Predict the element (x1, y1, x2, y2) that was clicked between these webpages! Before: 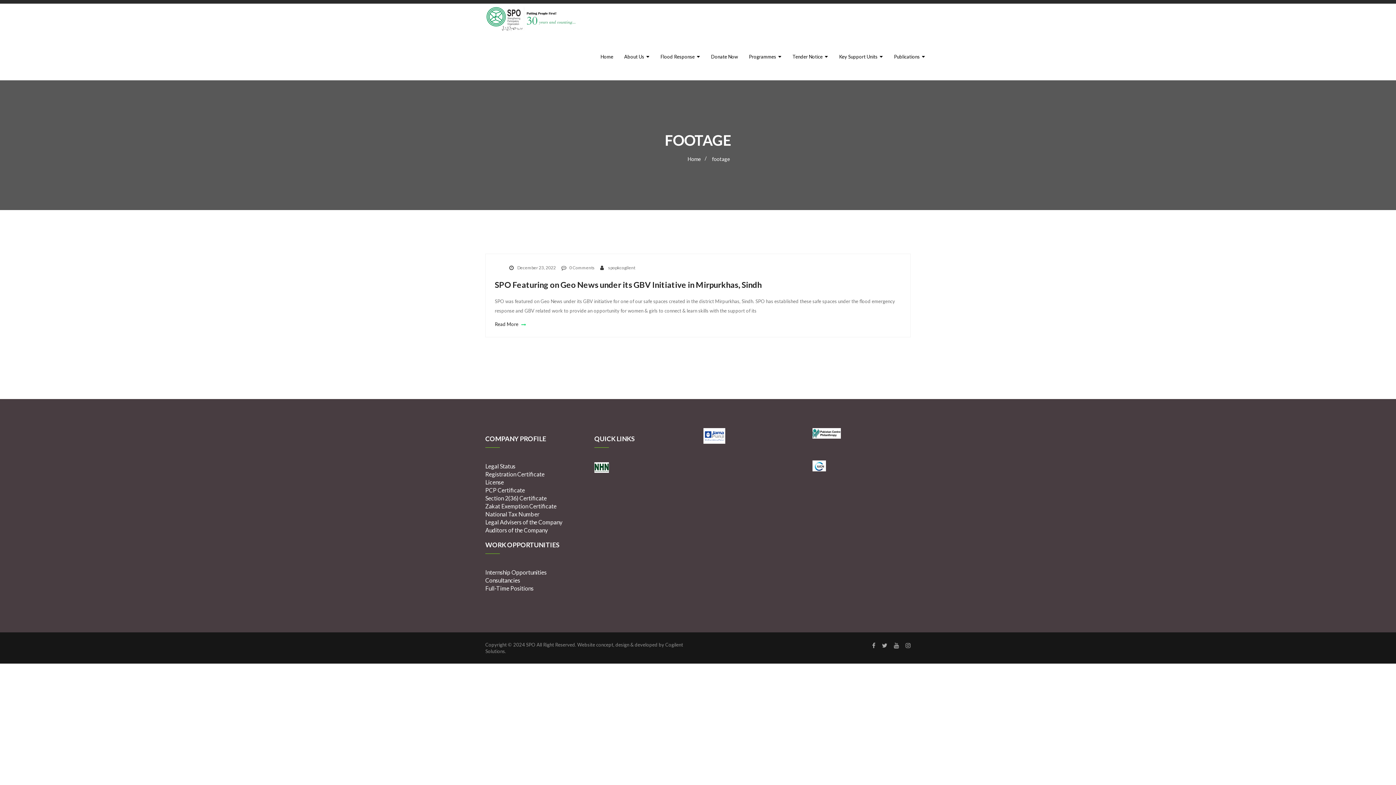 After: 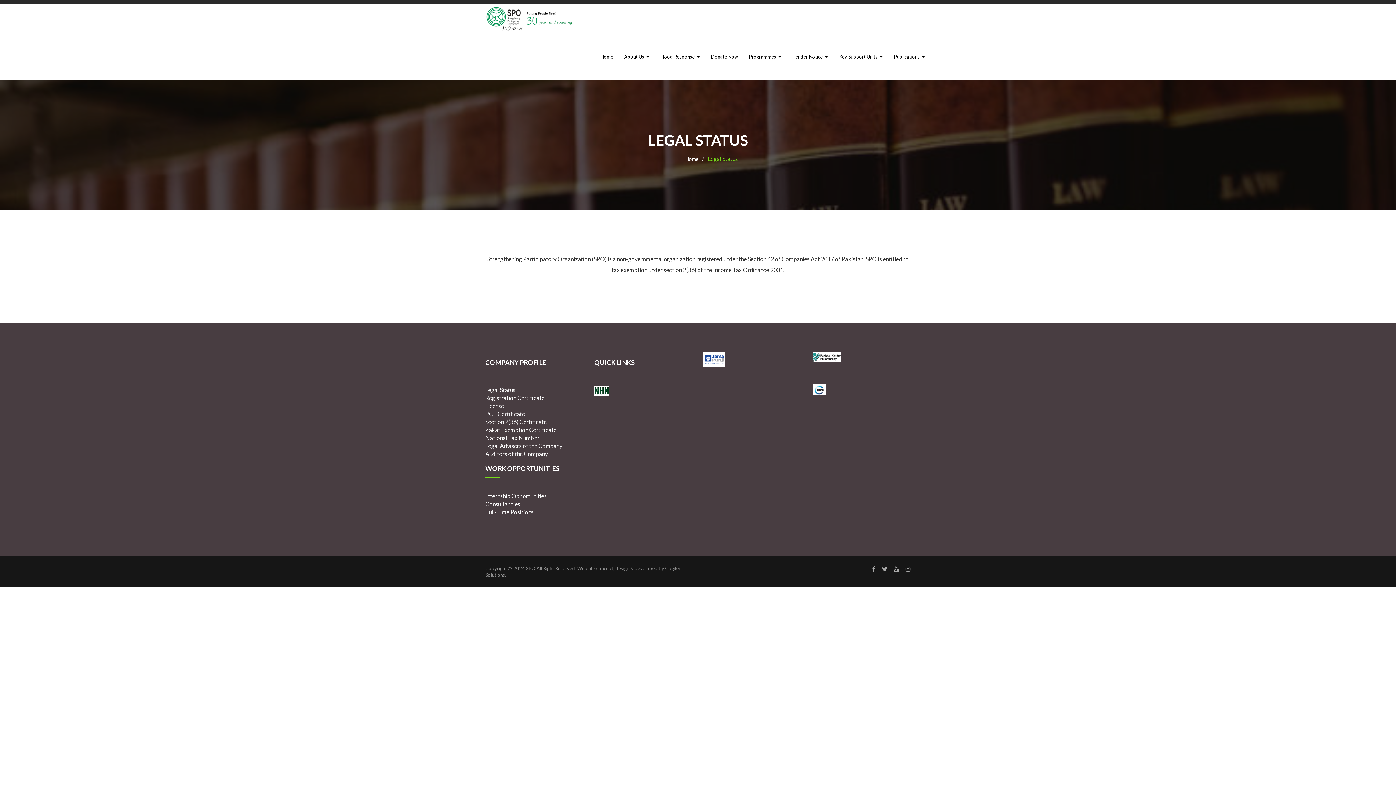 Action: bbox: (485, 462, 515, 469) label: Legal Status